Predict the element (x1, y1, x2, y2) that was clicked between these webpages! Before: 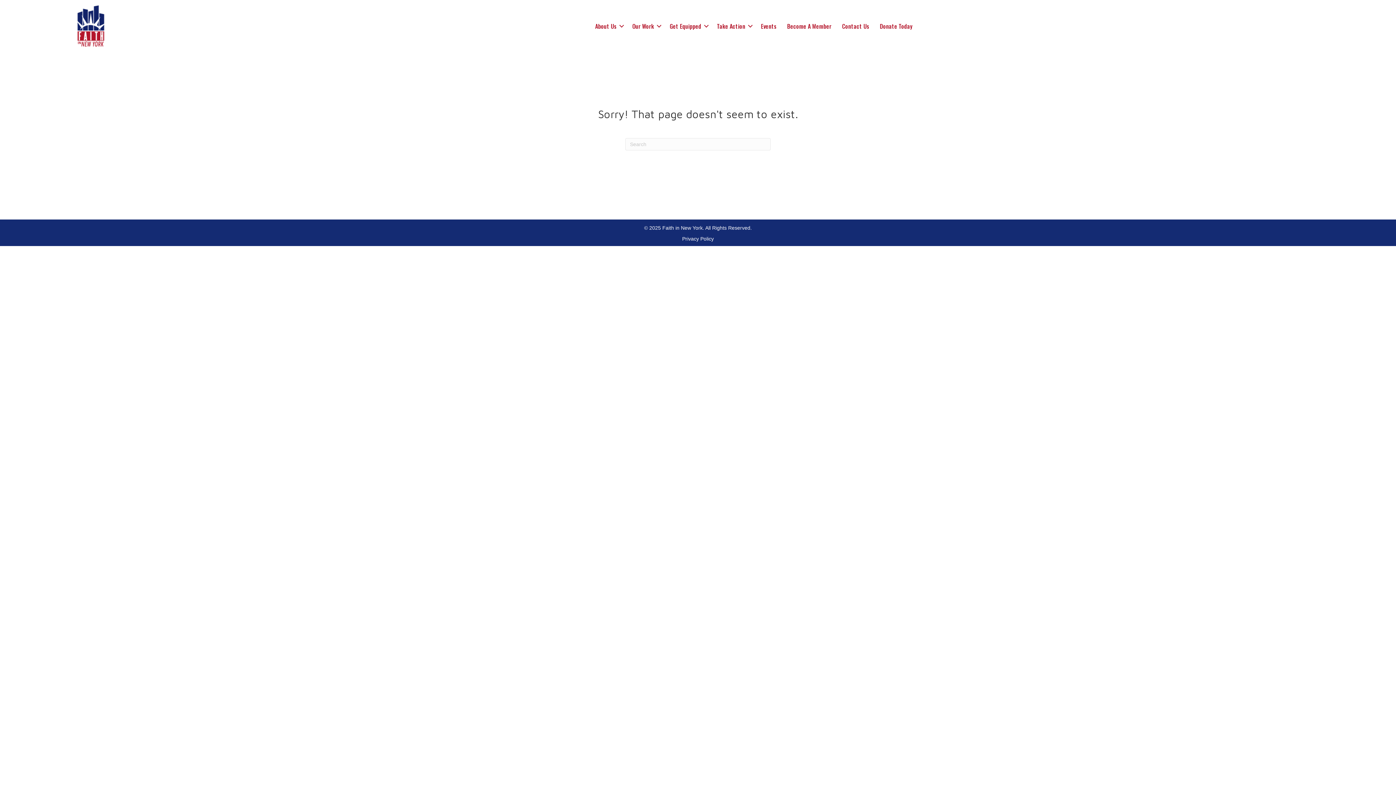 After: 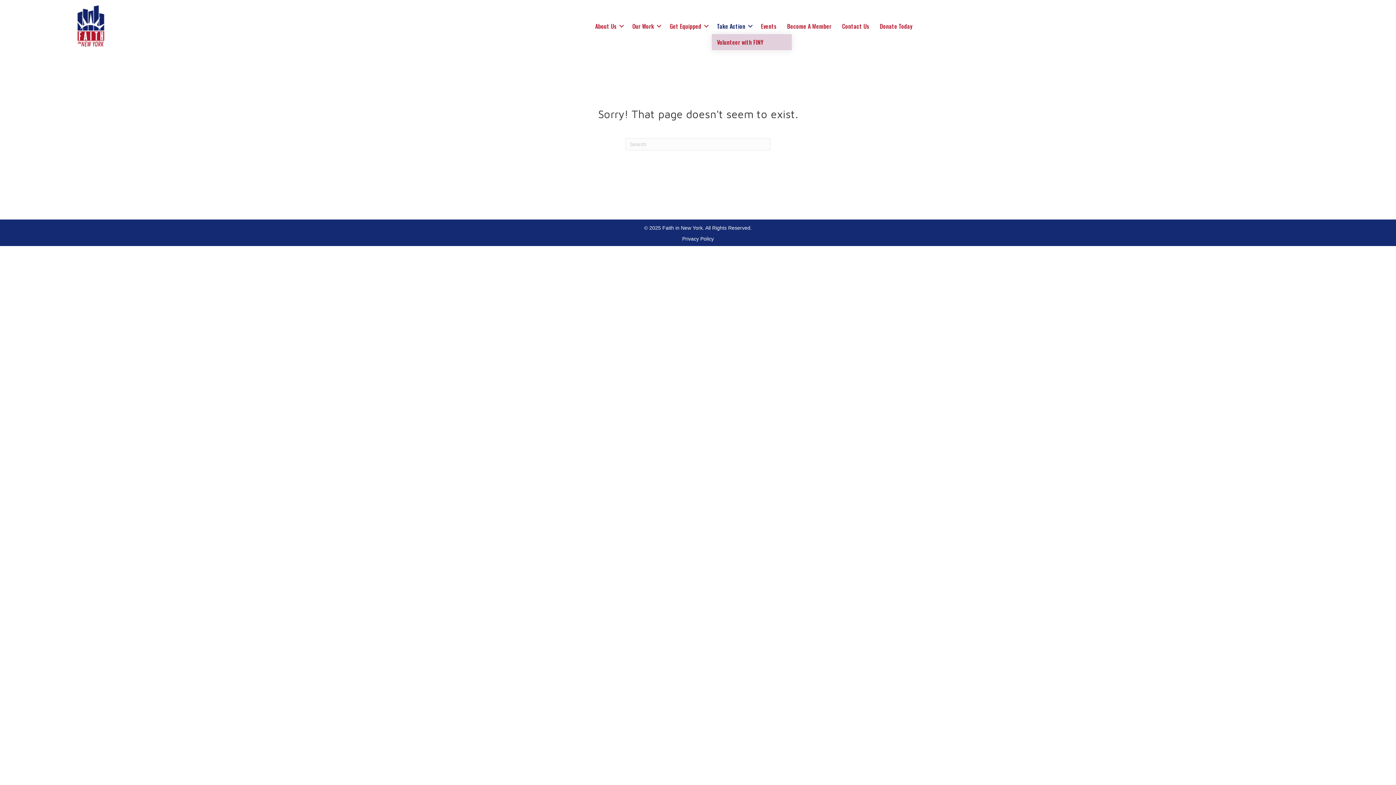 Action: bbox: (712, 18, 755, 34) label: Take Action